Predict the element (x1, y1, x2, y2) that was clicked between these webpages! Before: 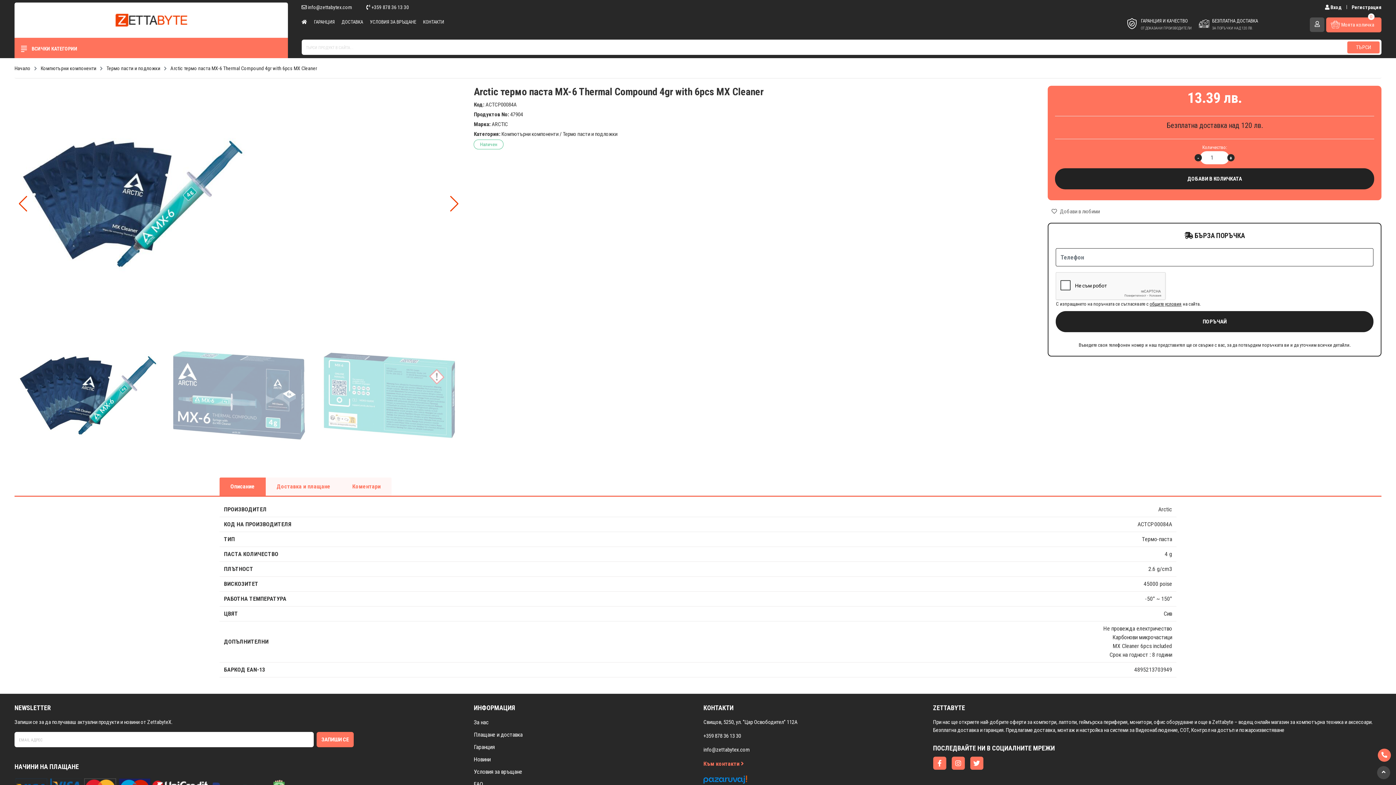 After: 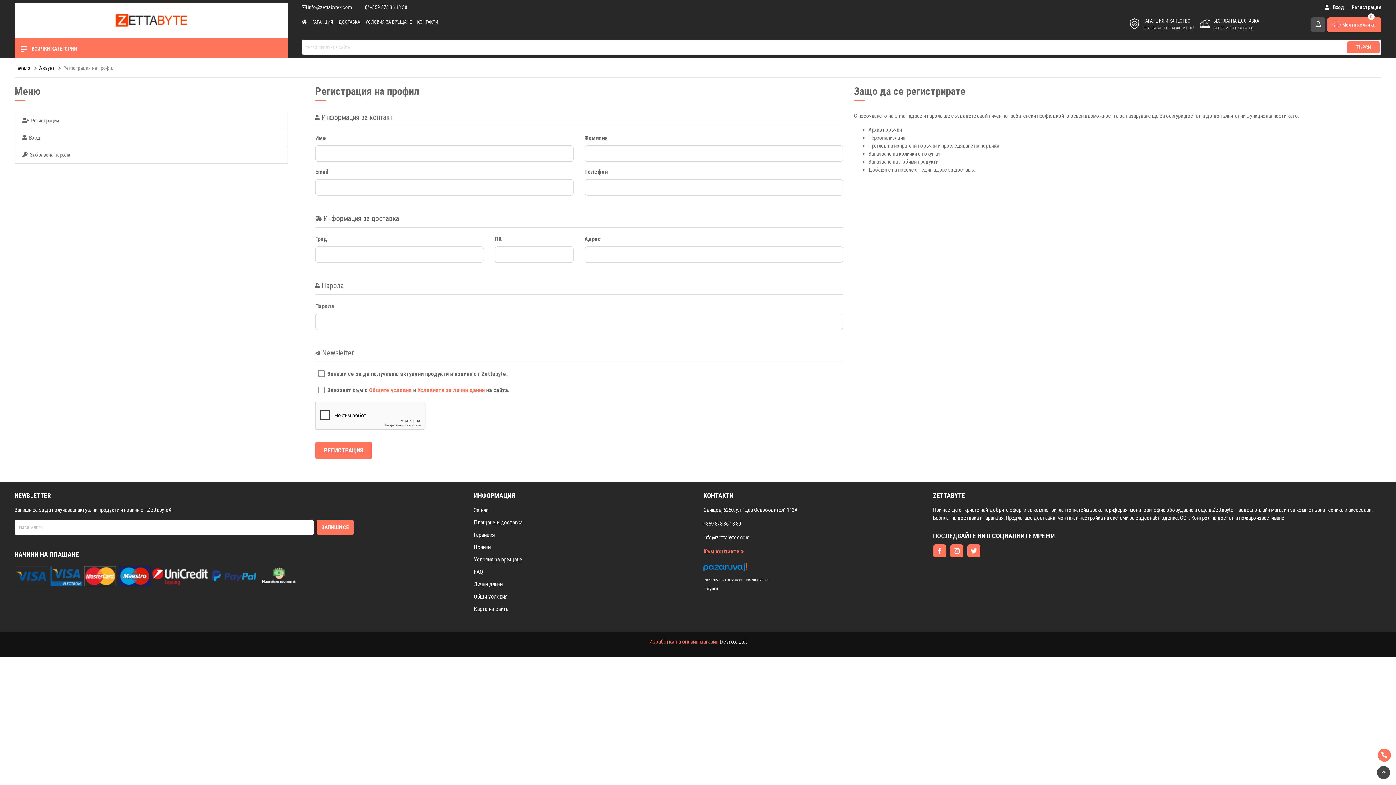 Action: label: Регистрация bbox: (1352, 3, 1381, 11)